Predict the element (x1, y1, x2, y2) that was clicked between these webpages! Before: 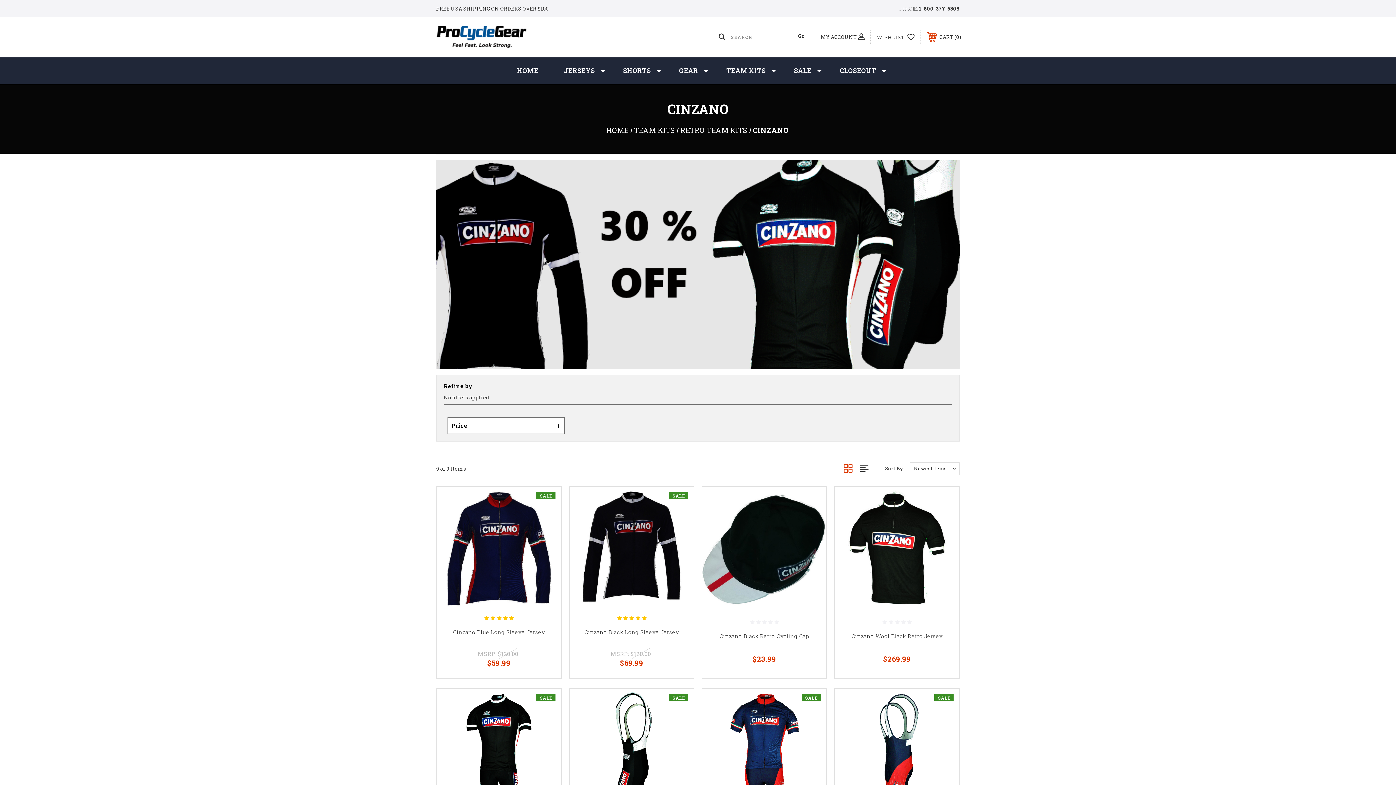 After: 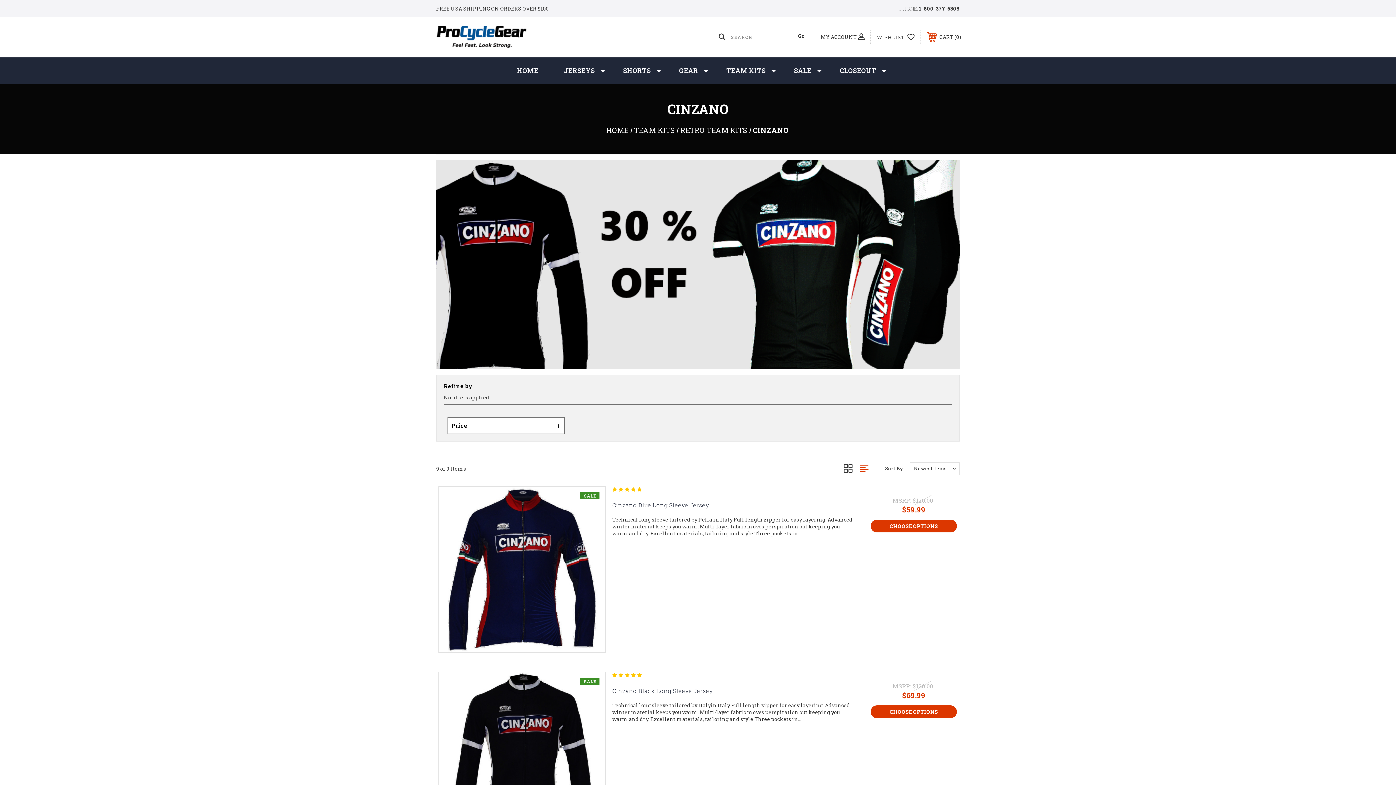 Action: bbox: (860, 464, 885, 473)